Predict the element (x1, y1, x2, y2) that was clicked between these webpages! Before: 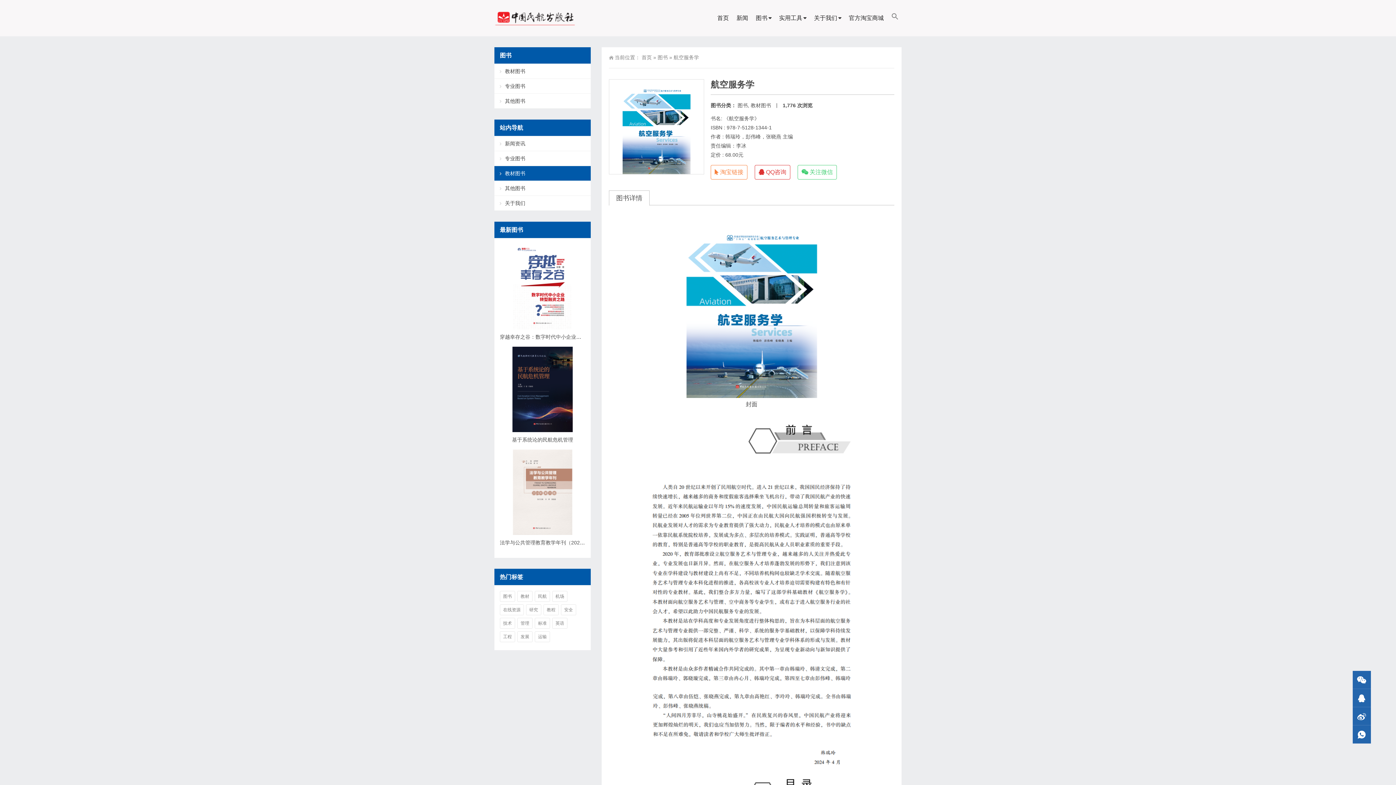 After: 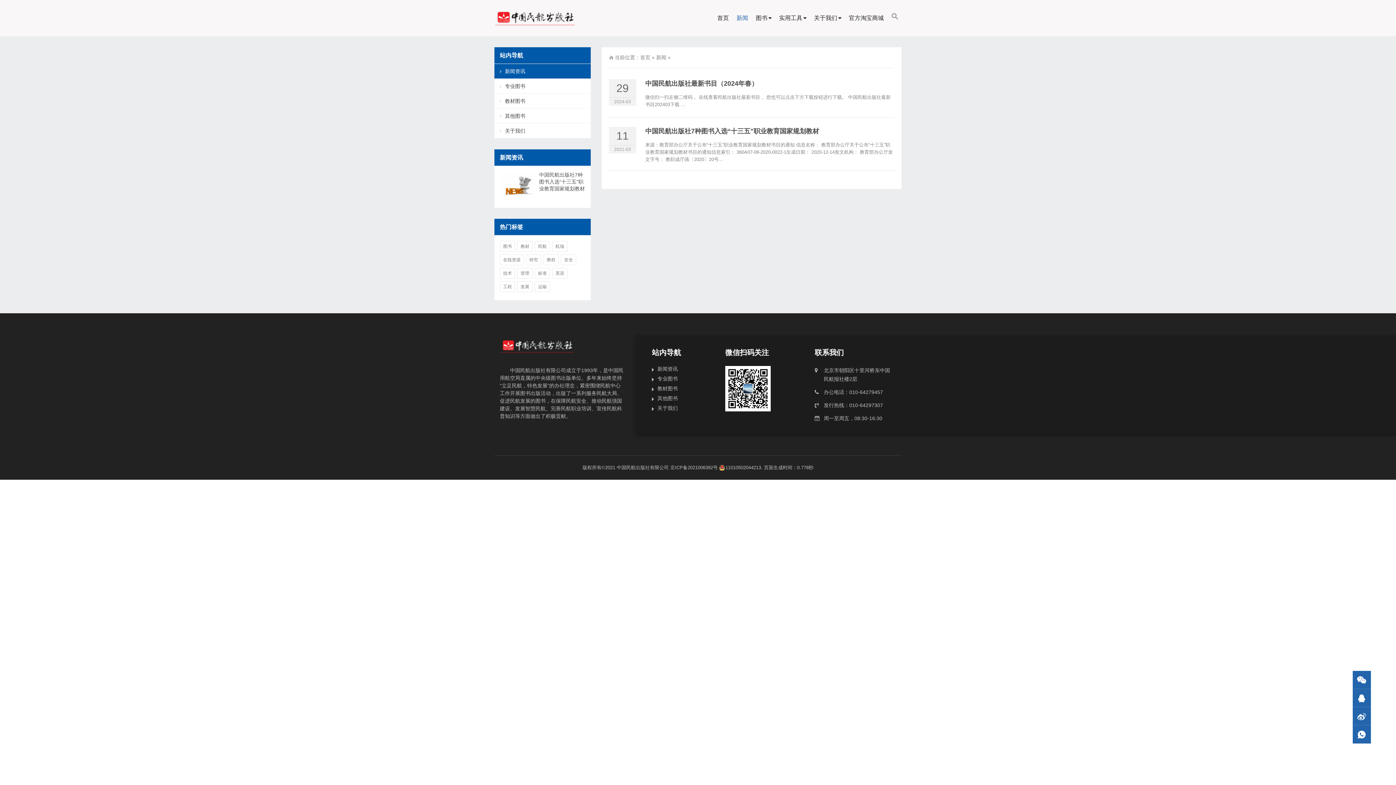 Action: label: 新闻 bbox: (733, 0, 751, 36)